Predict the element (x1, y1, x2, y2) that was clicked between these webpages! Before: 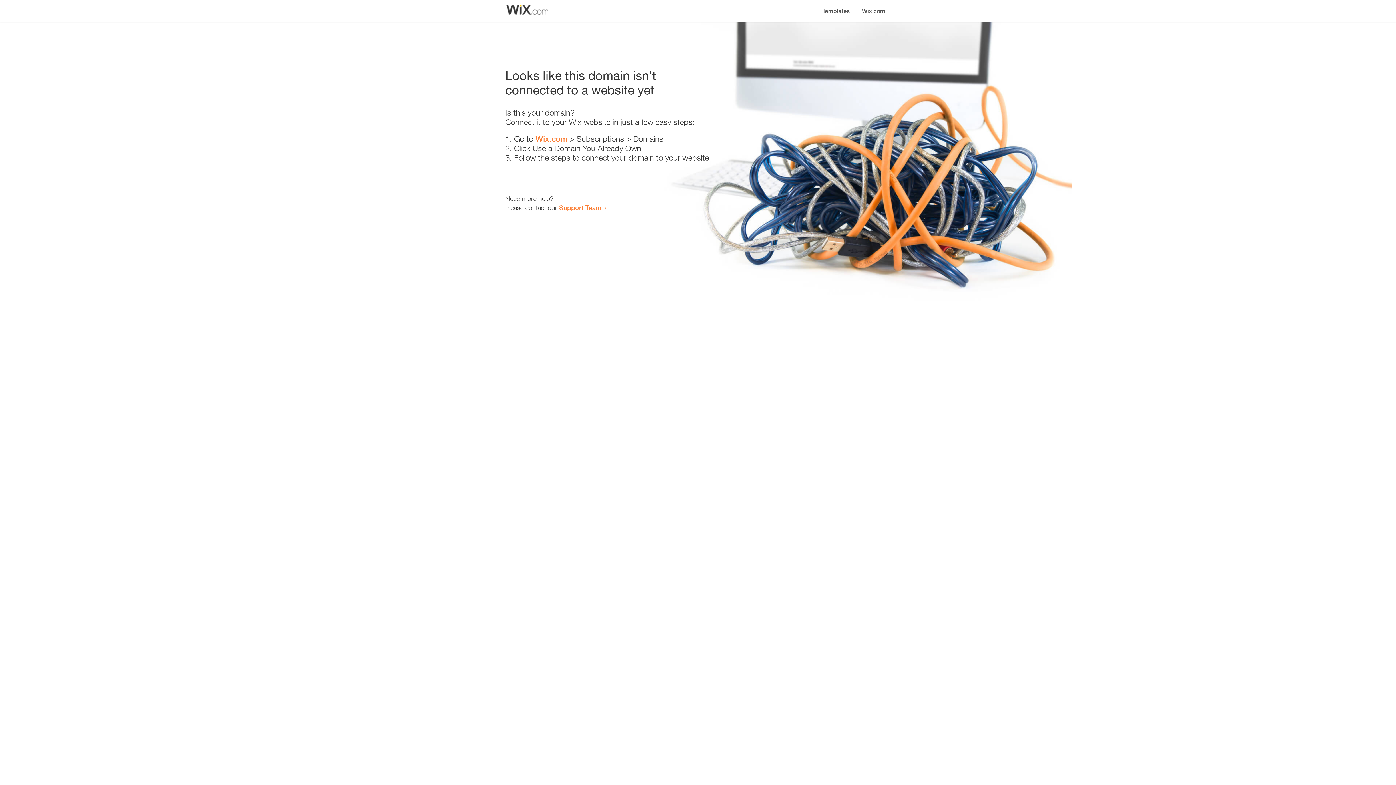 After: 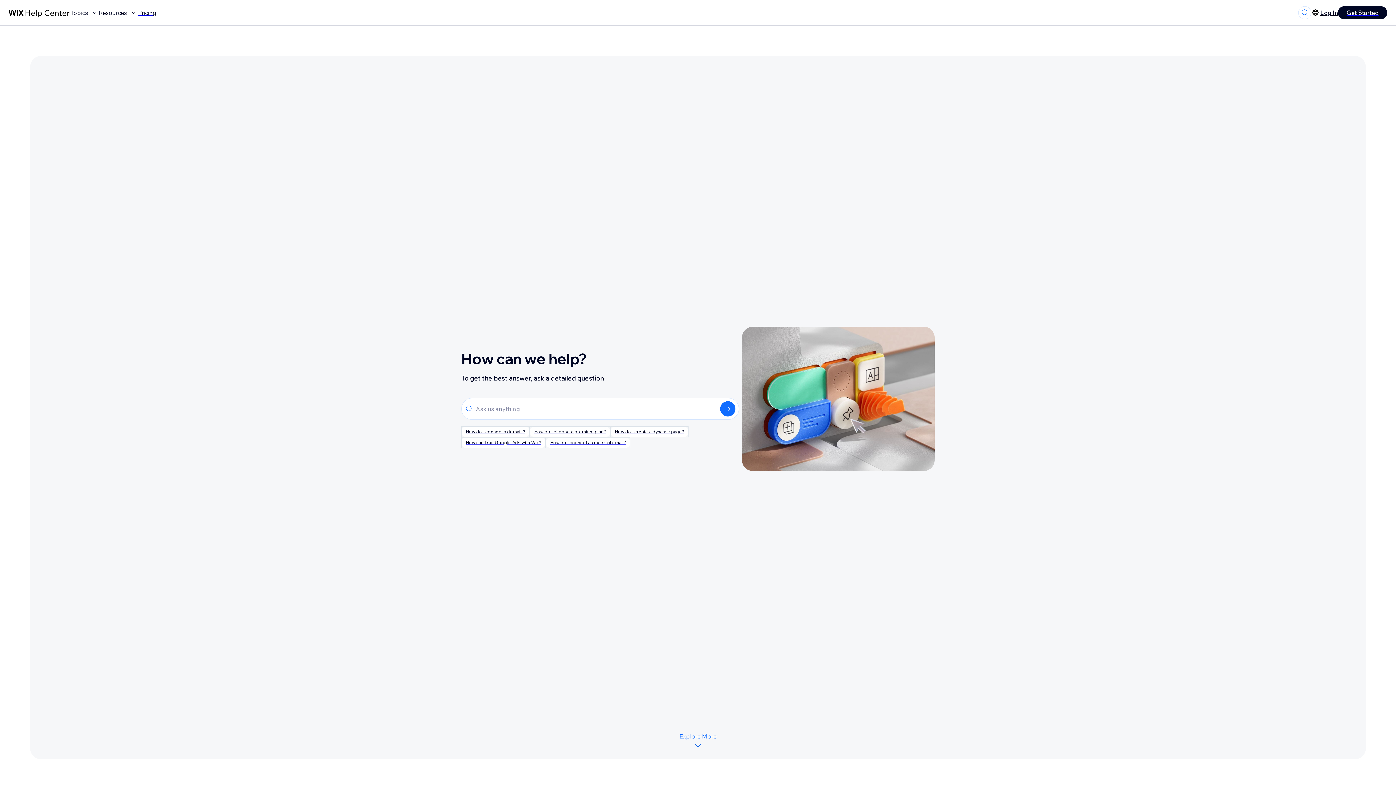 Action: bbox: (559, 203, 601, 211) label: Support Team